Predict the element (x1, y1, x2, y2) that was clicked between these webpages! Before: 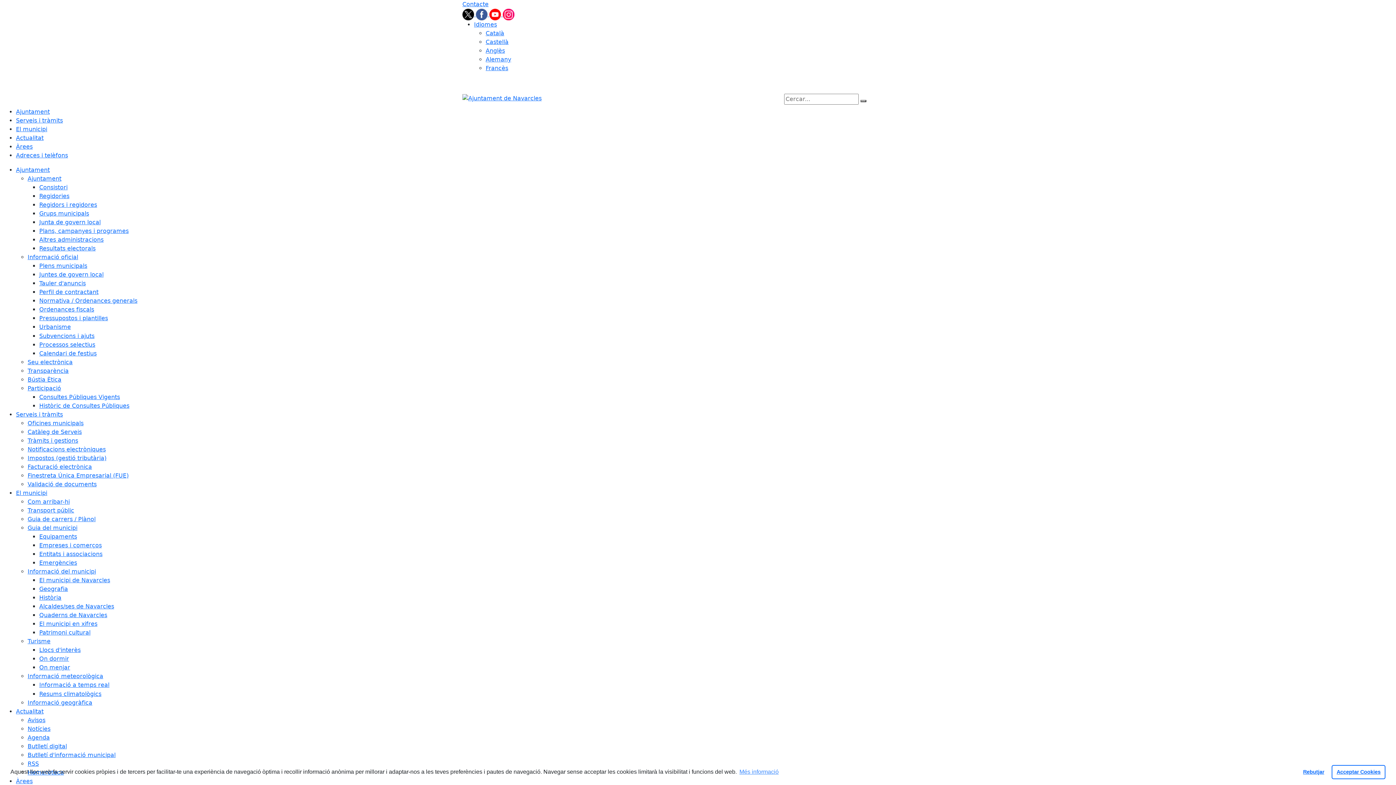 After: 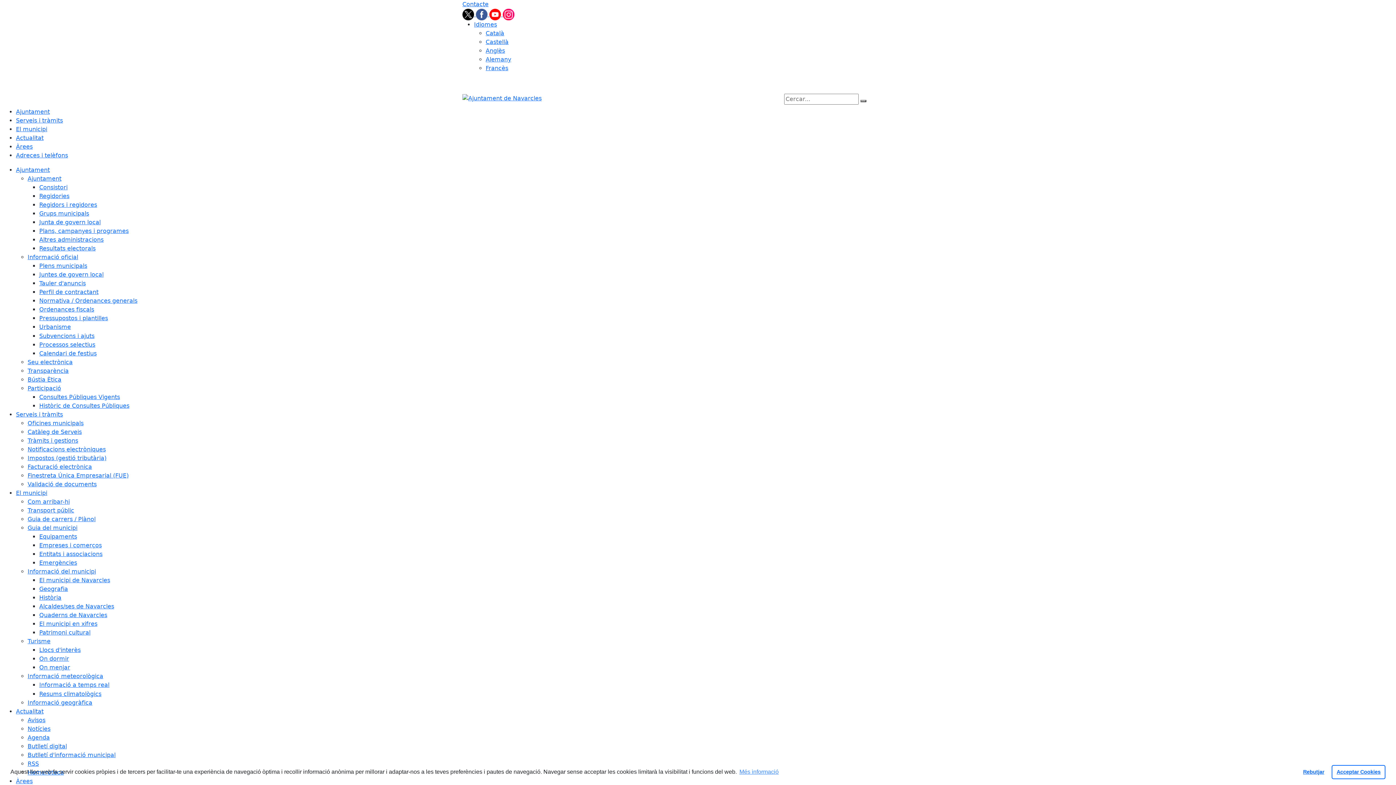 Action: bbox: (462, 10, 476, 17) label: Twitter